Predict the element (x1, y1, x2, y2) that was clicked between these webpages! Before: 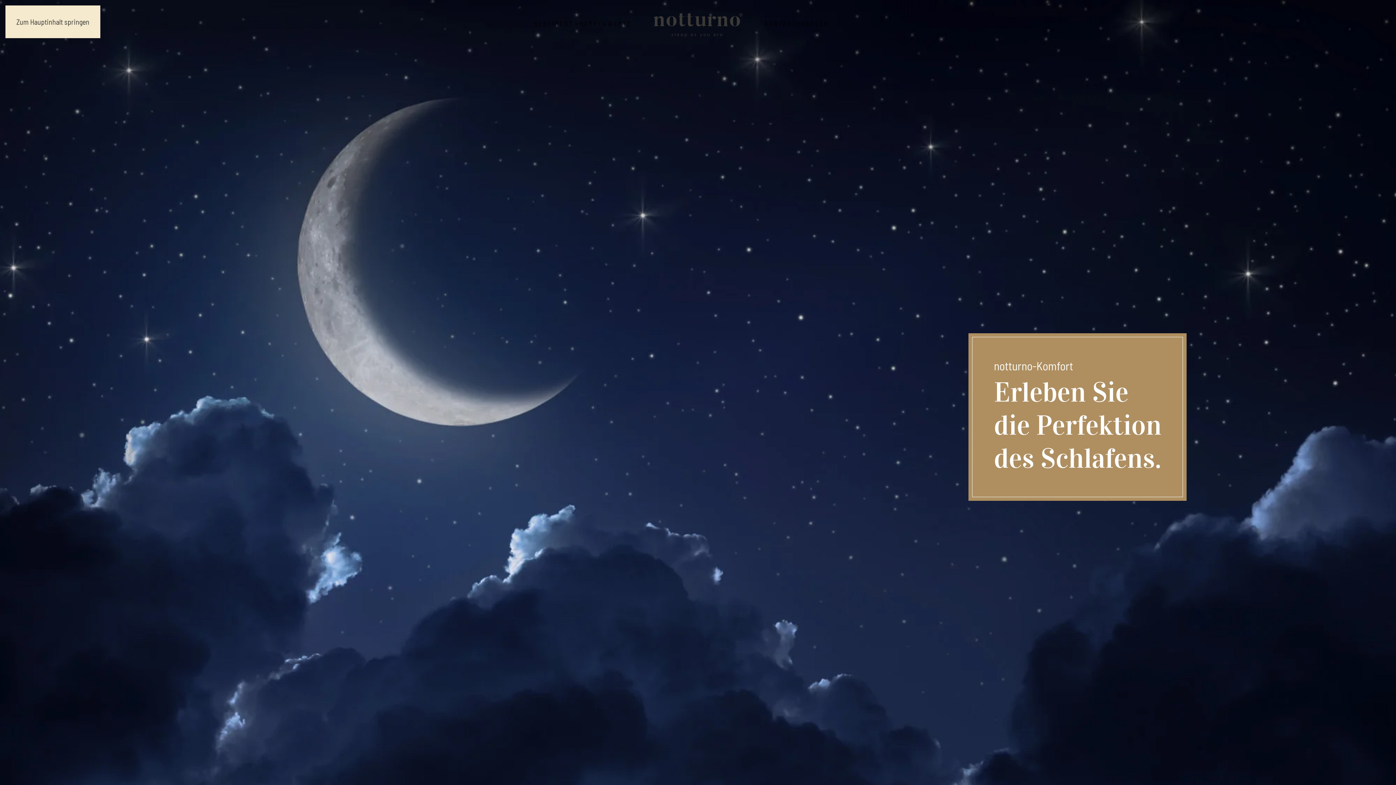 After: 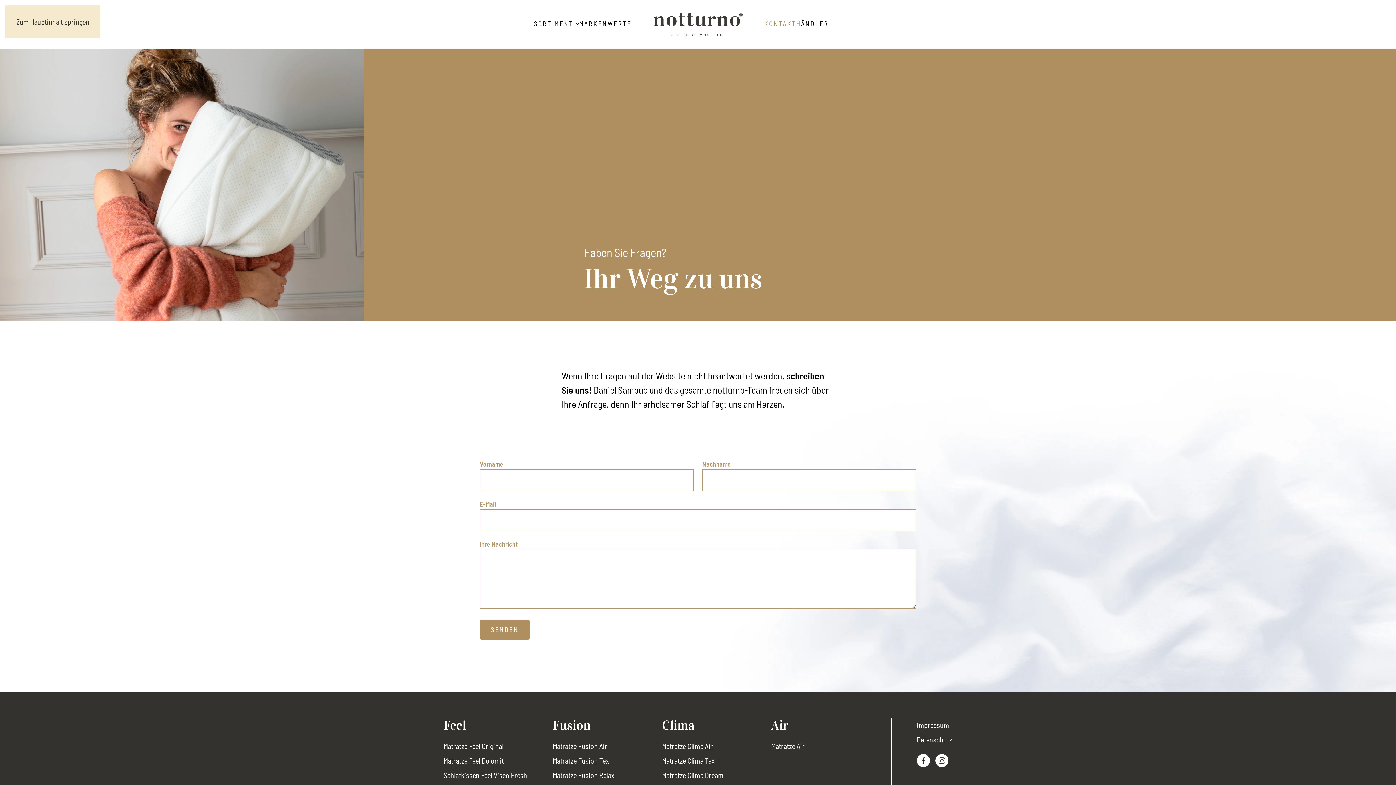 Action: label: KONTAKT bbox: (764, 0, 796, 47)